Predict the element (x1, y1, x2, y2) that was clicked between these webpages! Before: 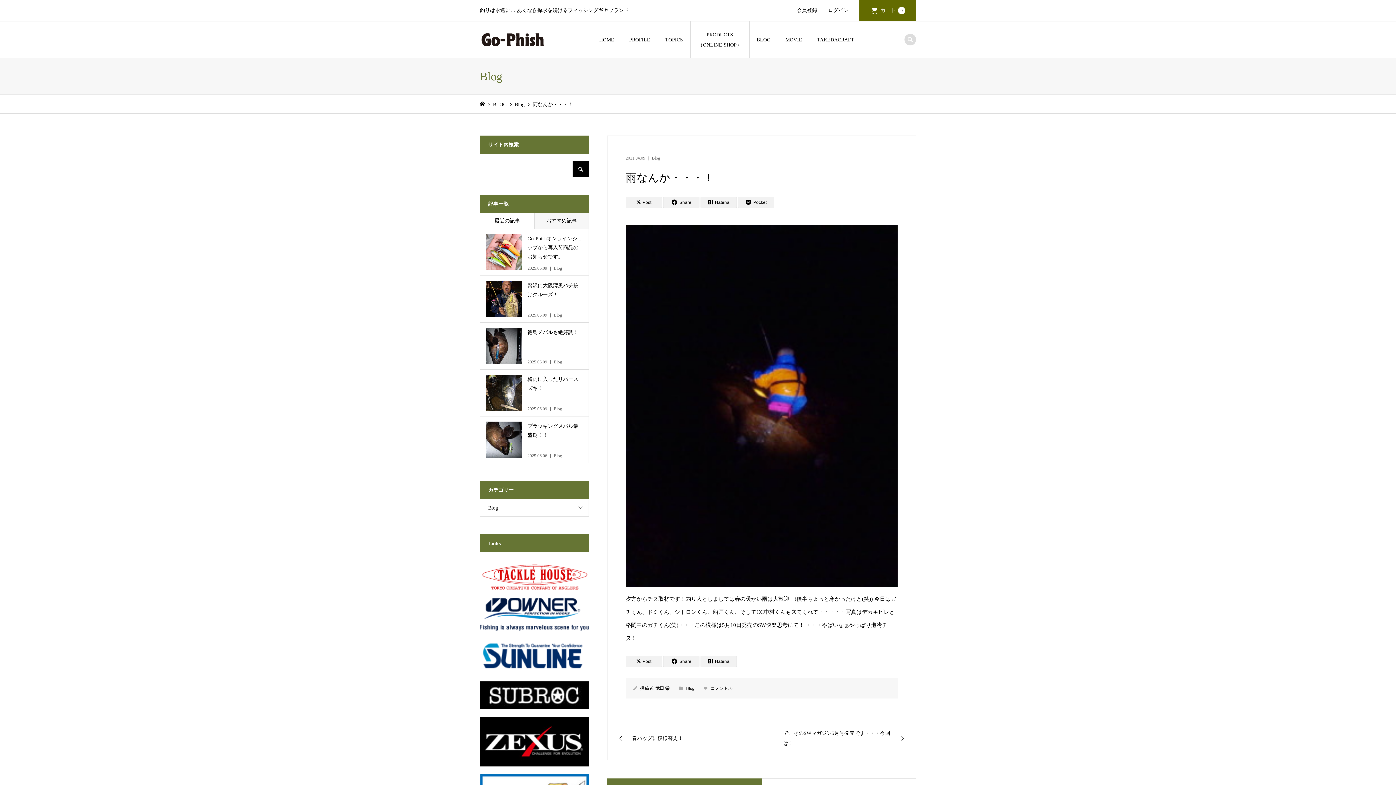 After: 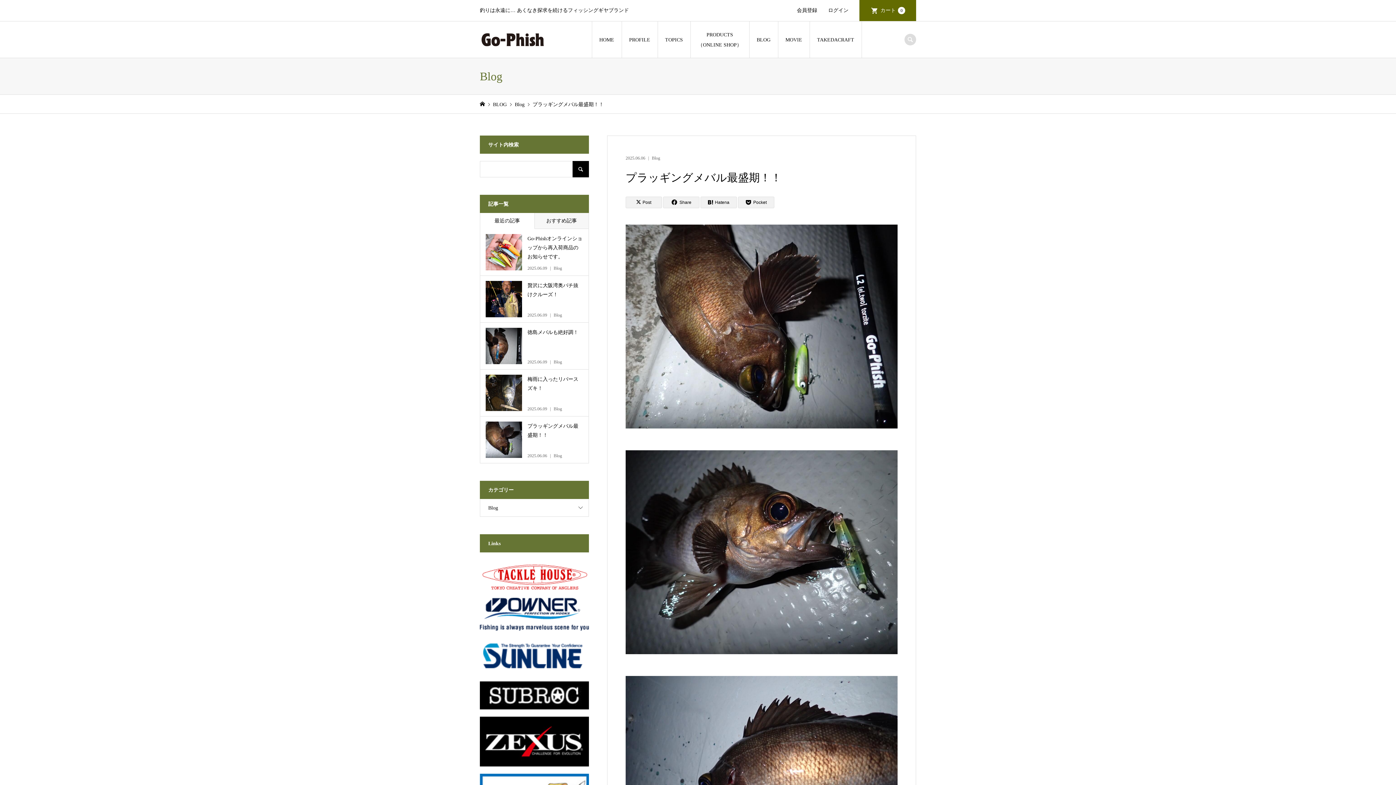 Action: bbox: (480, 416, 588, 463) label: プラッギングメバル最盛期！！

2025.06.06Blog